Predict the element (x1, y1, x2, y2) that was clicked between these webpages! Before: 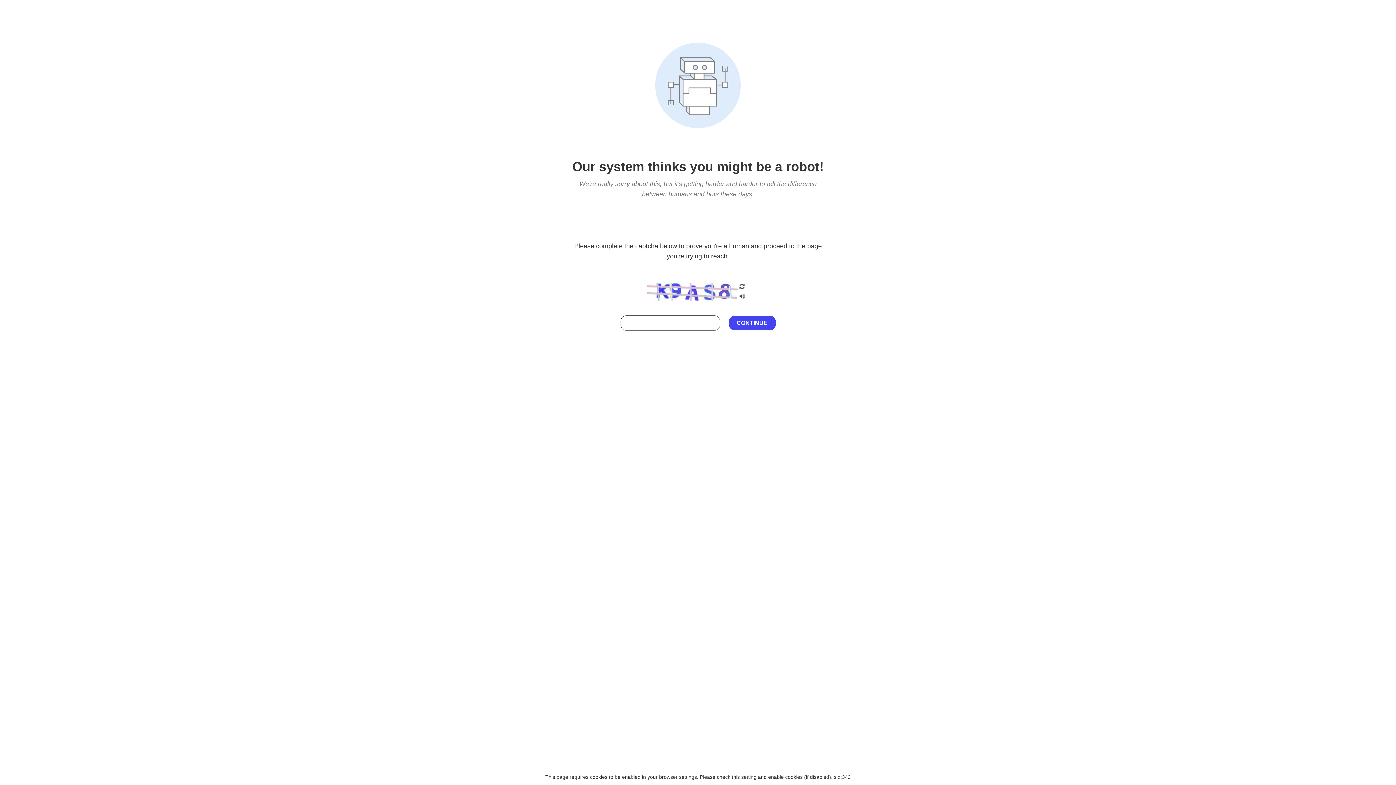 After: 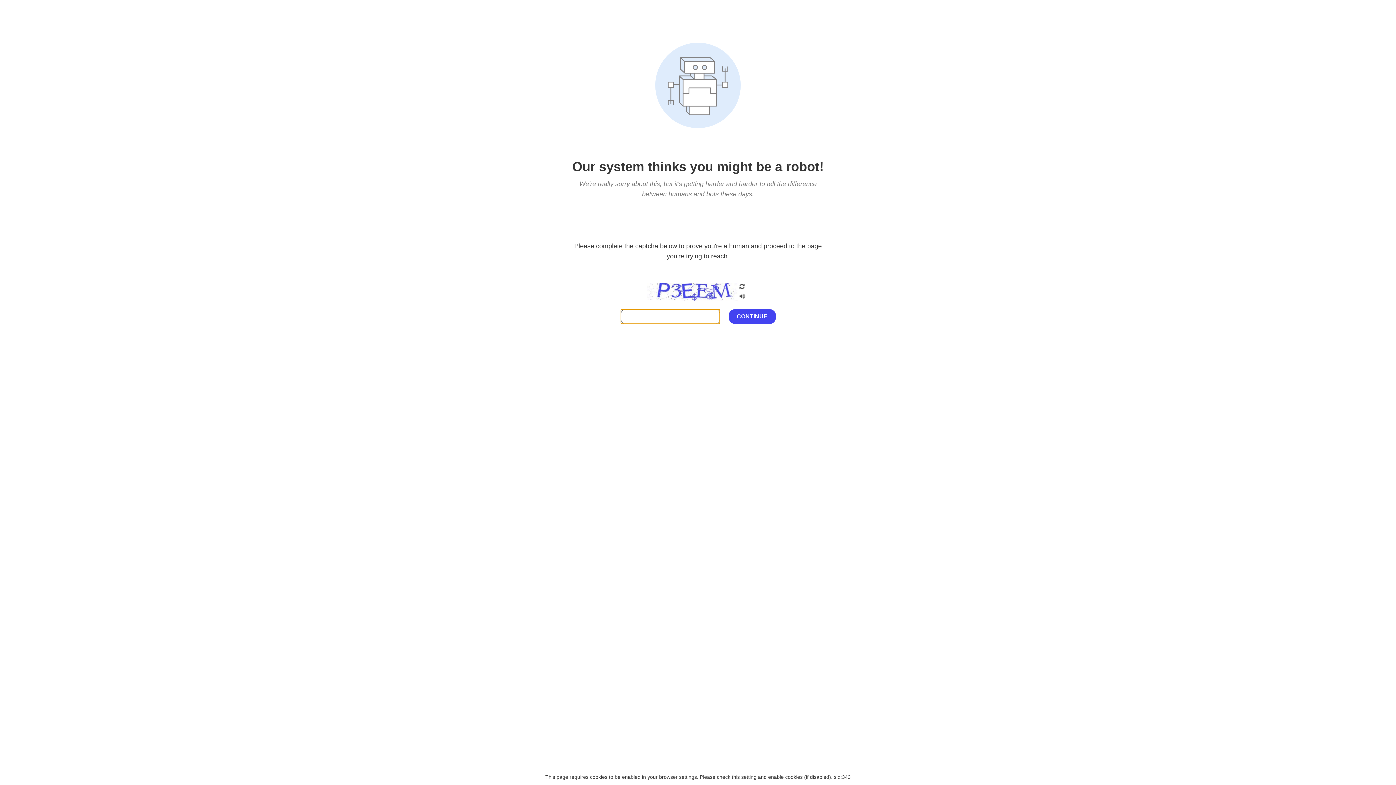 Action: bbox: (738, 200, 746, 210)